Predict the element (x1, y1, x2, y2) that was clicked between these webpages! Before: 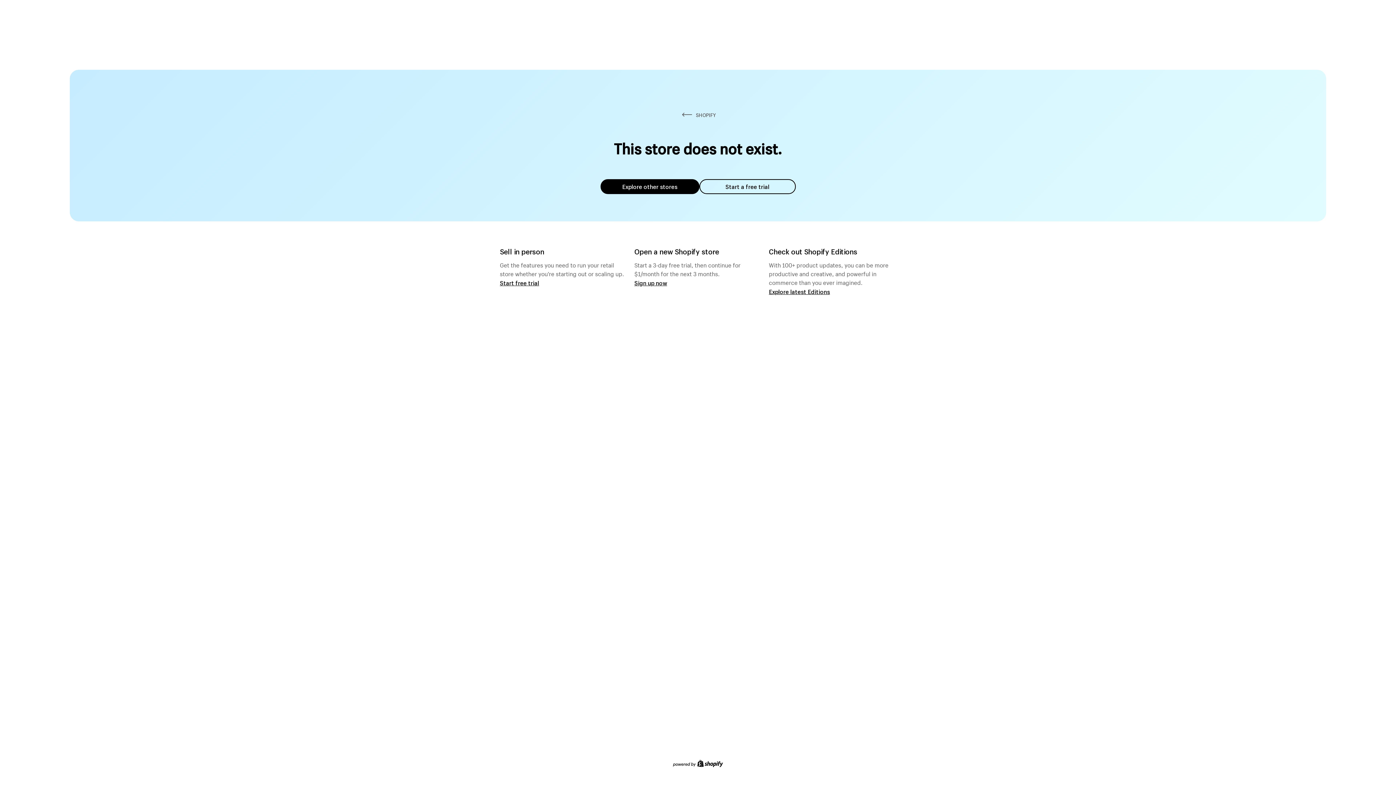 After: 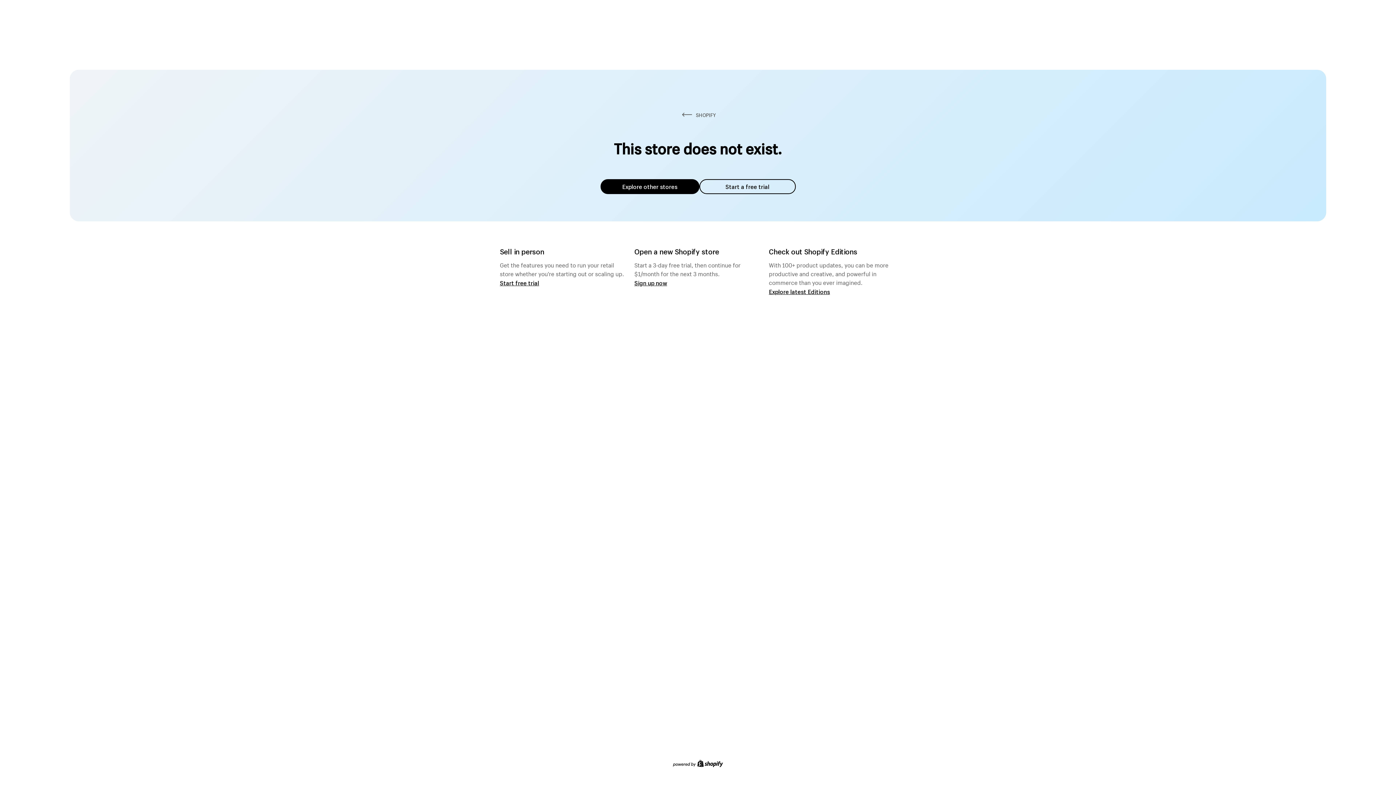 Action: label: Explore other stores bbox: (600, 179, 699, 194)